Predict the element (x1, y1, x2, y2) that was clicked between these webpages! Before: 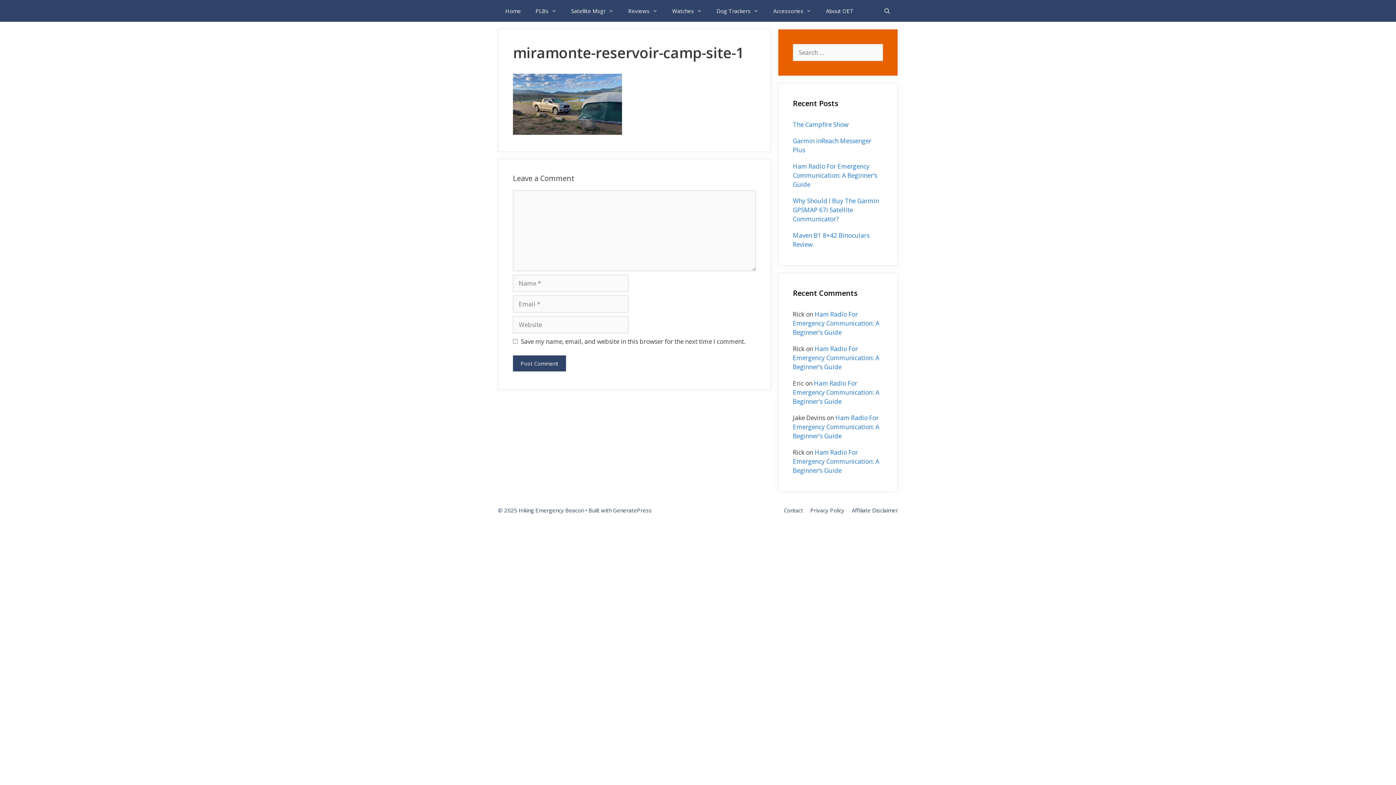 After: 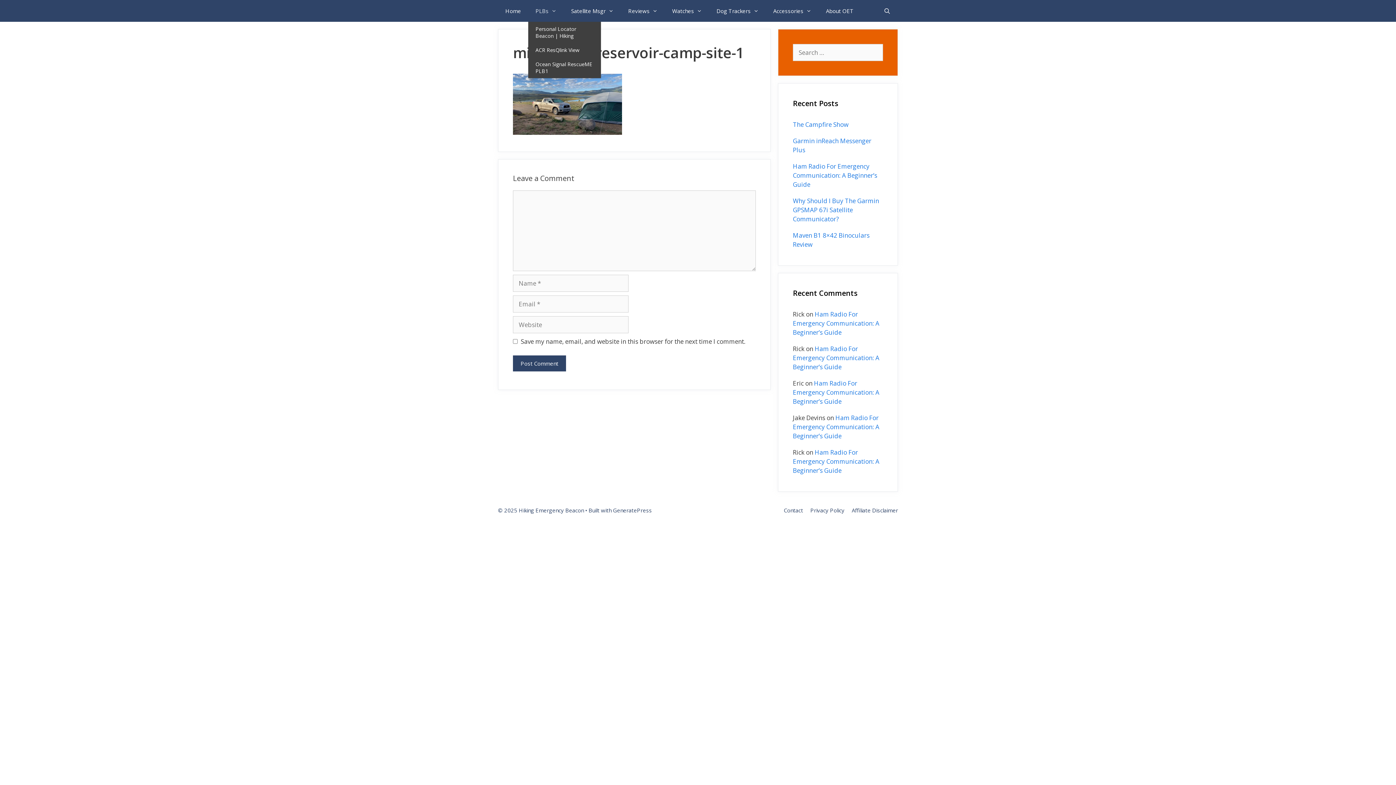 Action: label: PLBs bbox: (528, 0, 564, 21)